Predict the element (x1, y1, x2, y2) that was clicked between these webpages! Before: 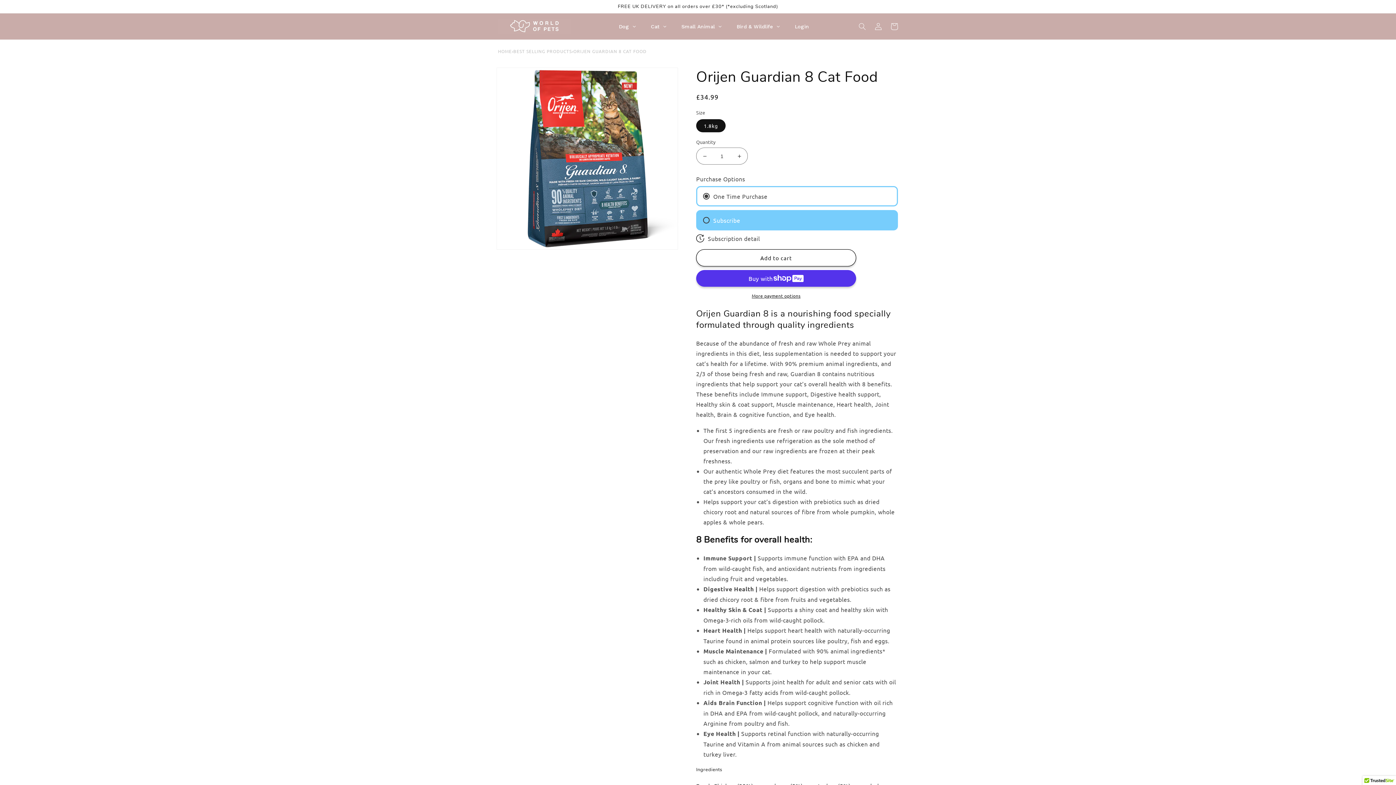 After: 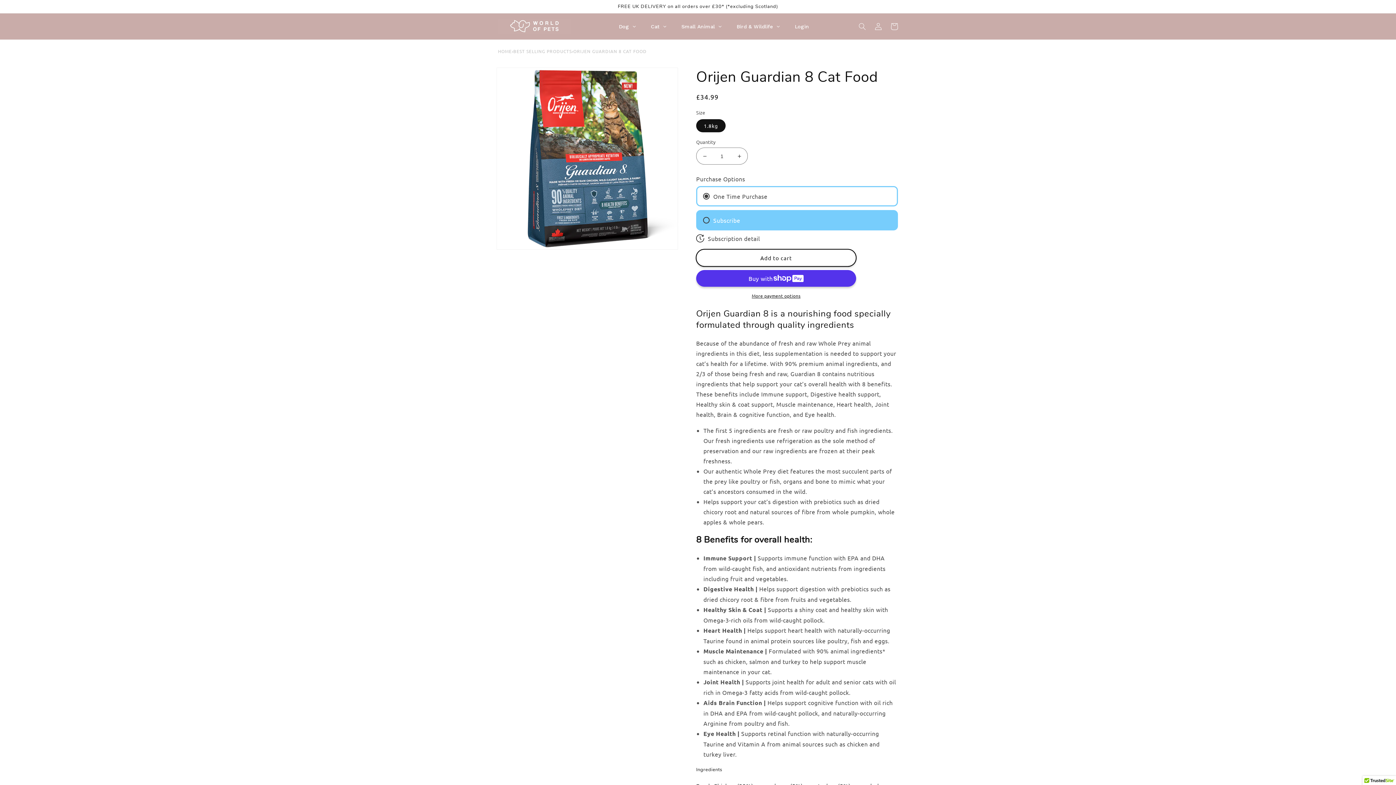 Action: label: Add to cart bbox: (696, 249, 856, 266)